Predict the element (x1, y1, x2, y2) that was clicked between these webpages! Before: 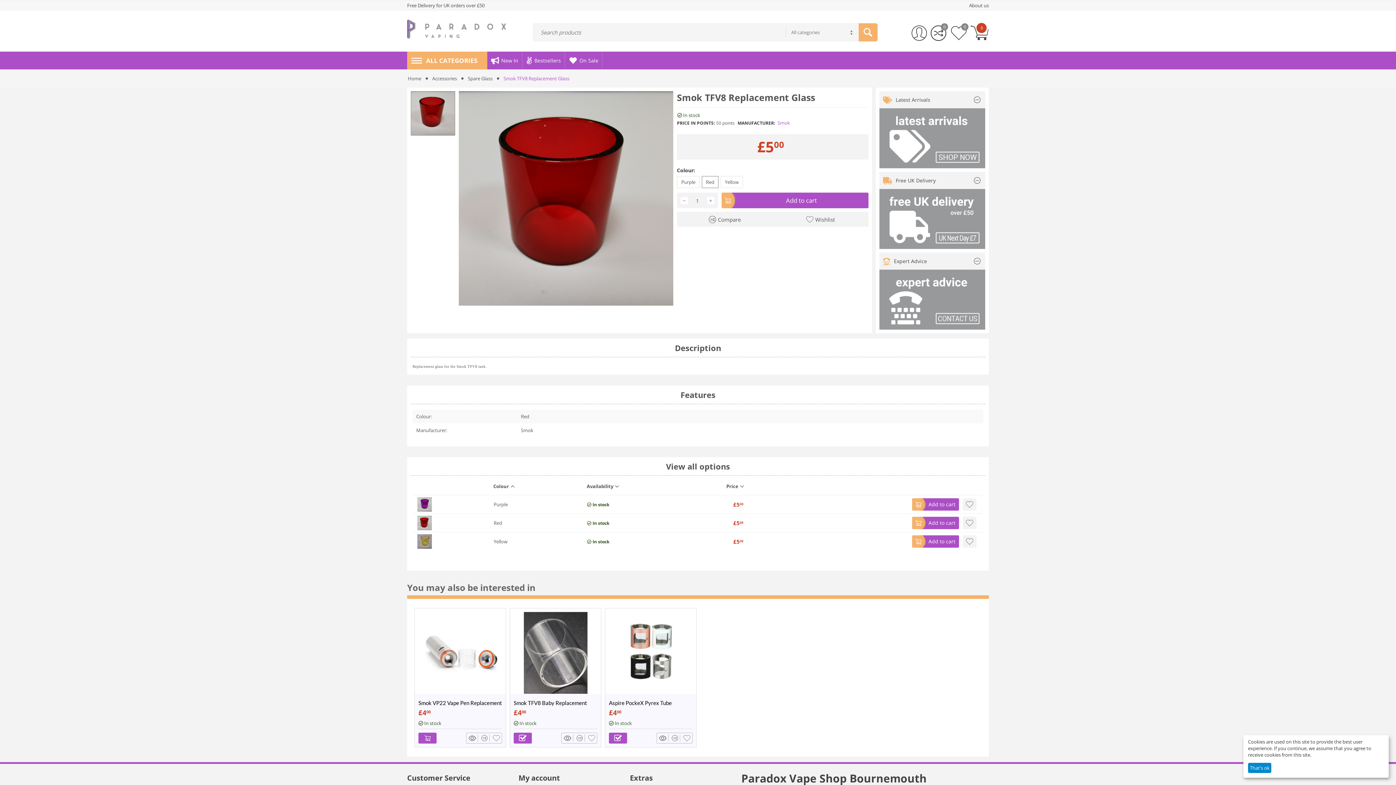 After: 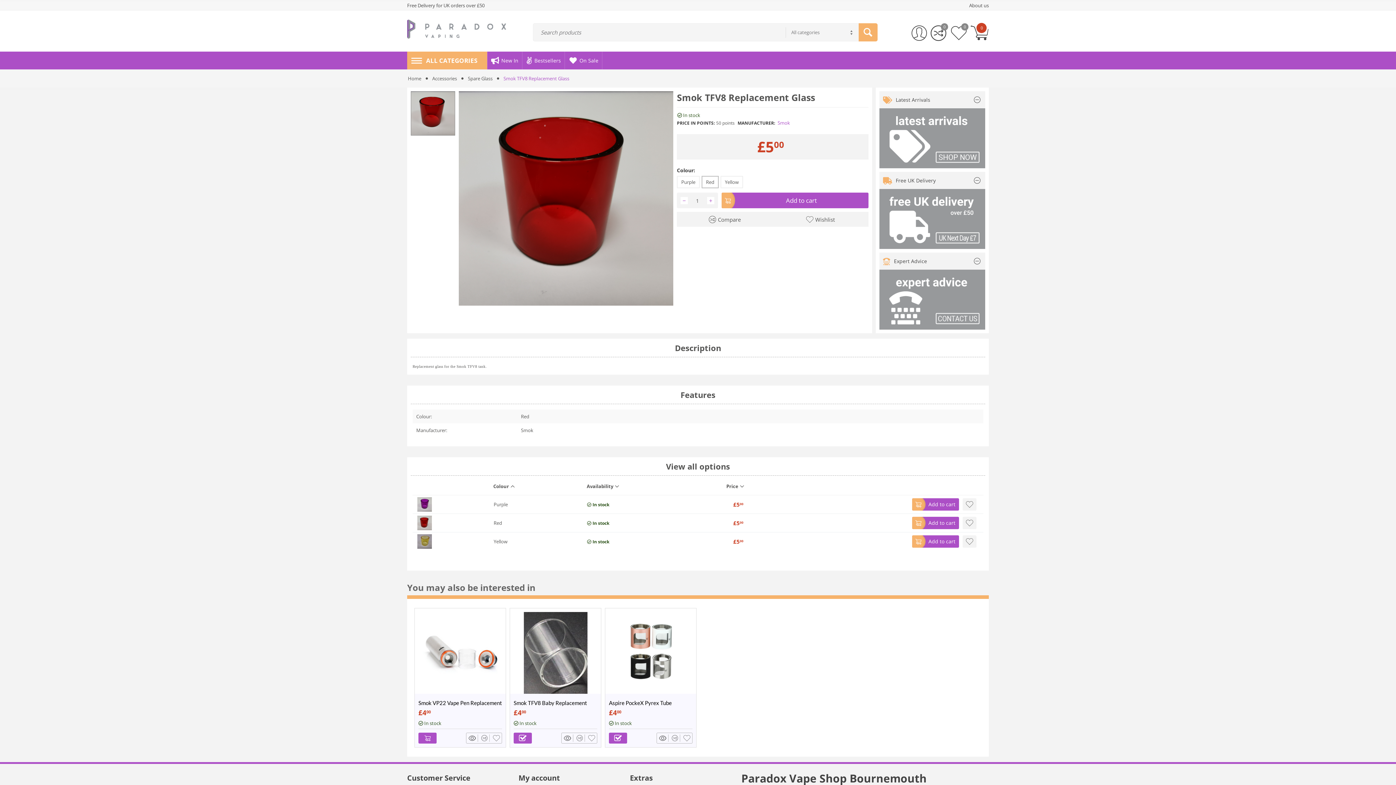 Action: bbox: (1248, 763, 1271, 773) label: That's ok